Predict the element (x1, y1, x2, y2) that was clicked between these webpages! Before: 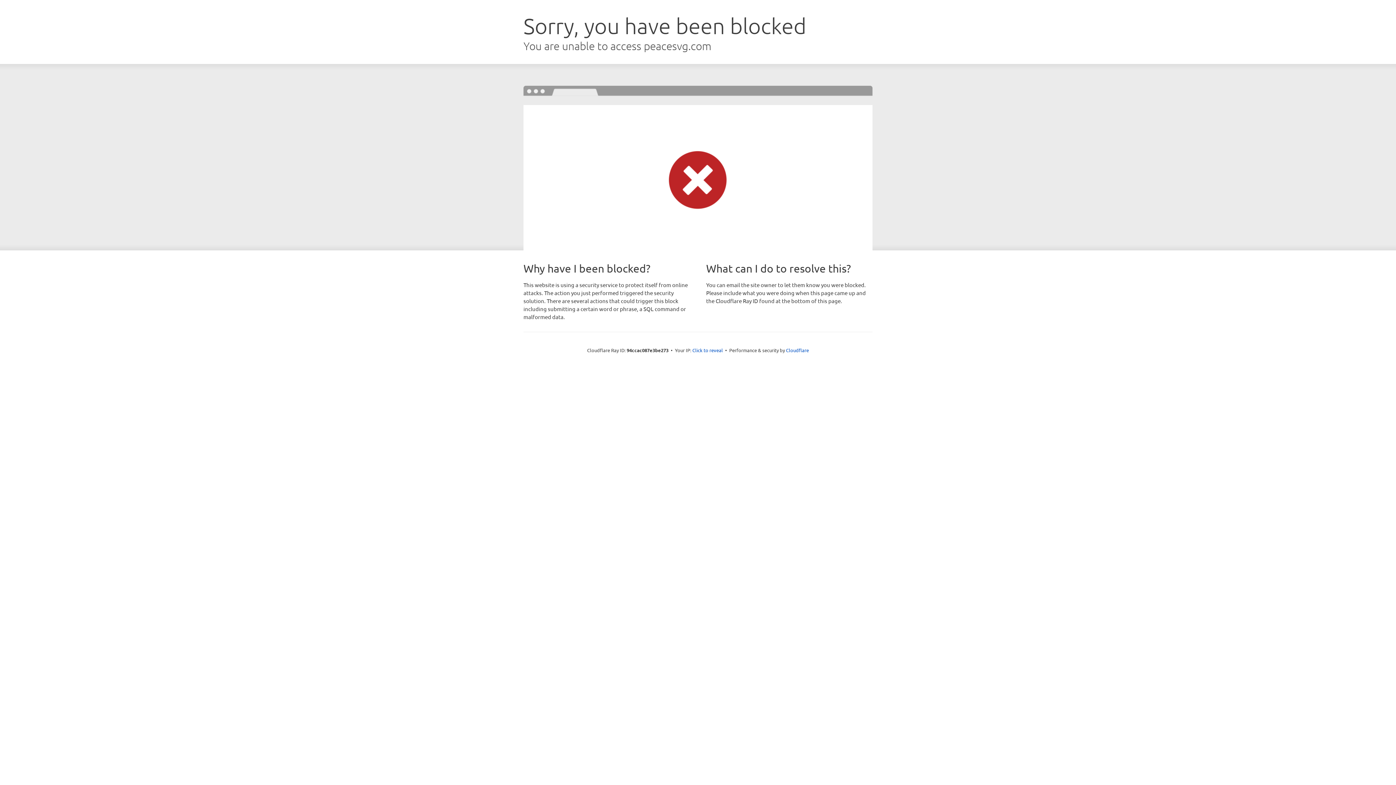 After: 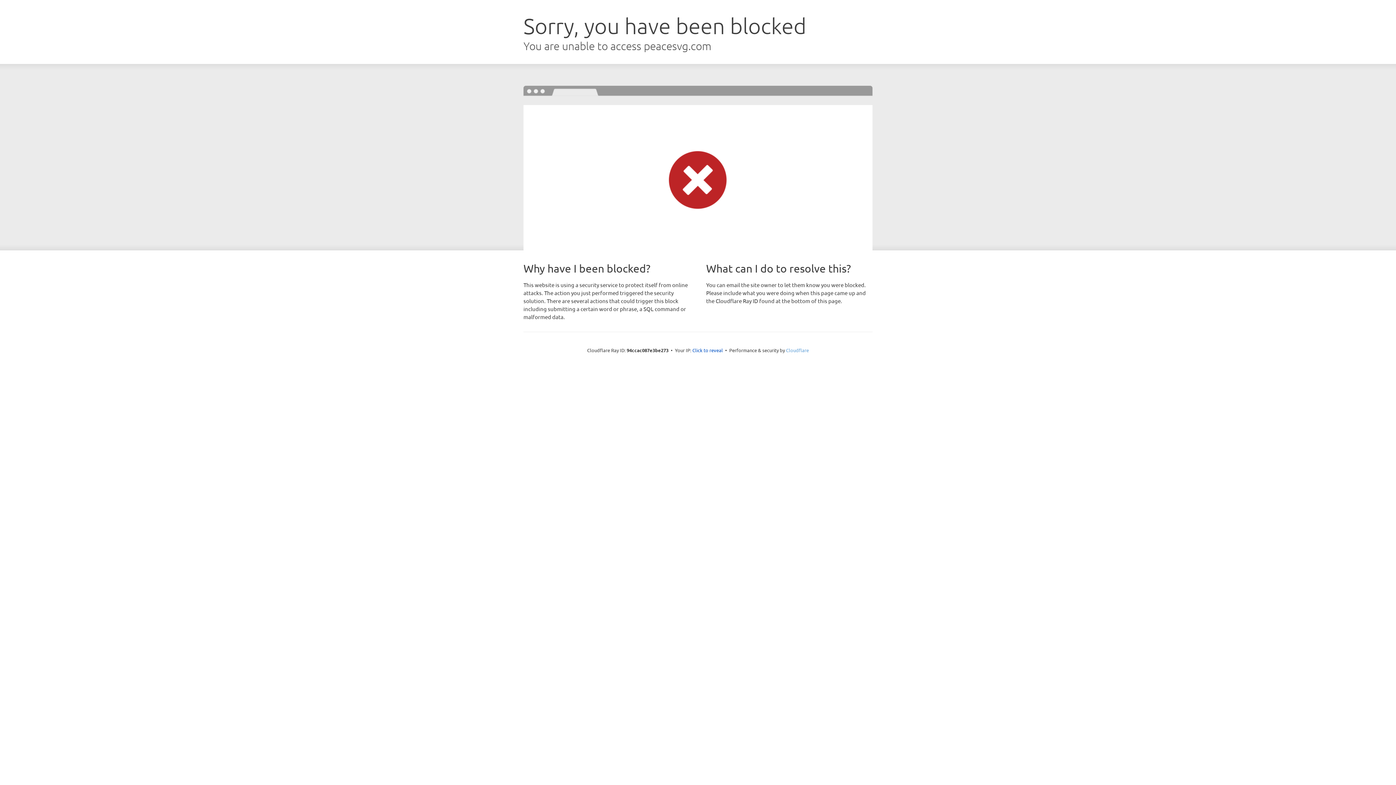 Action: bbox: (786, 347, 809, 353) label: Cloudflare